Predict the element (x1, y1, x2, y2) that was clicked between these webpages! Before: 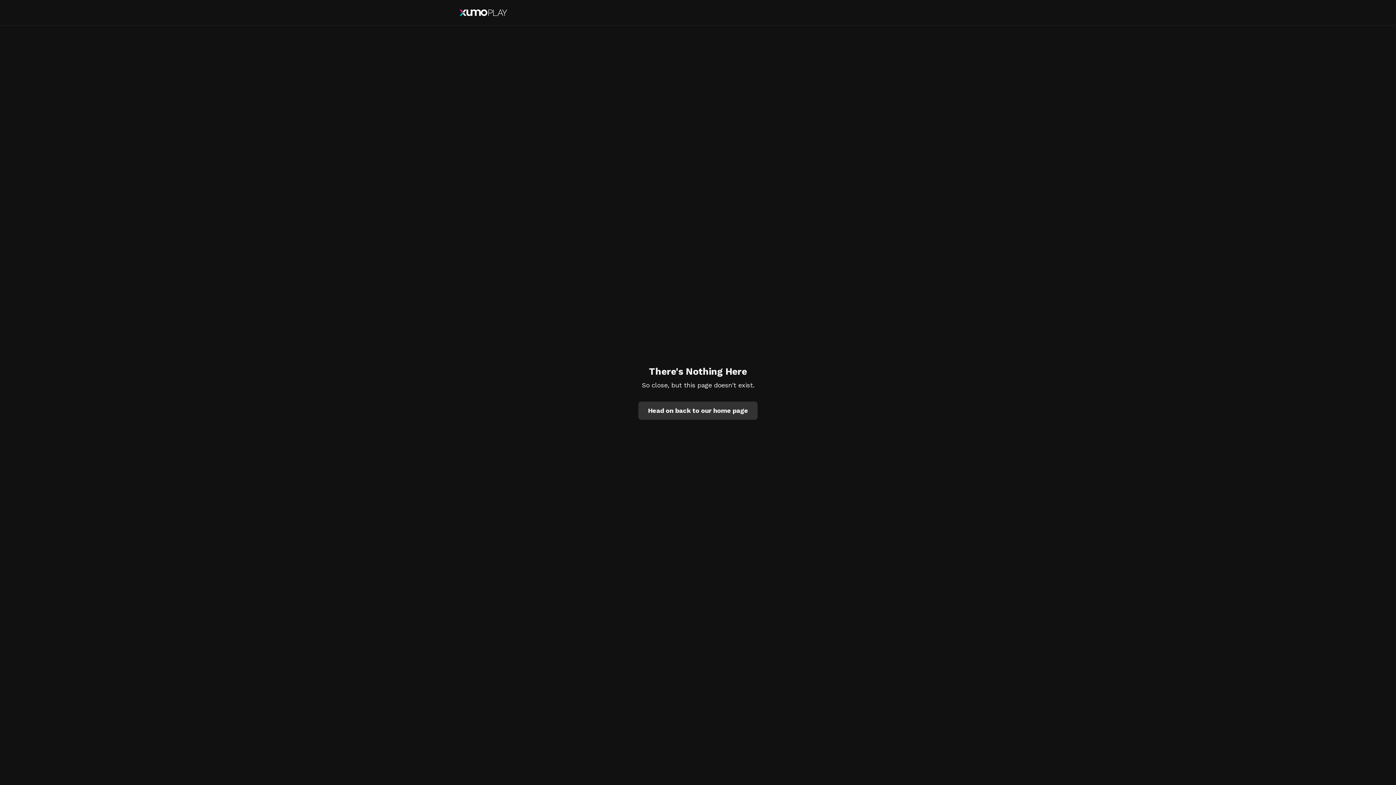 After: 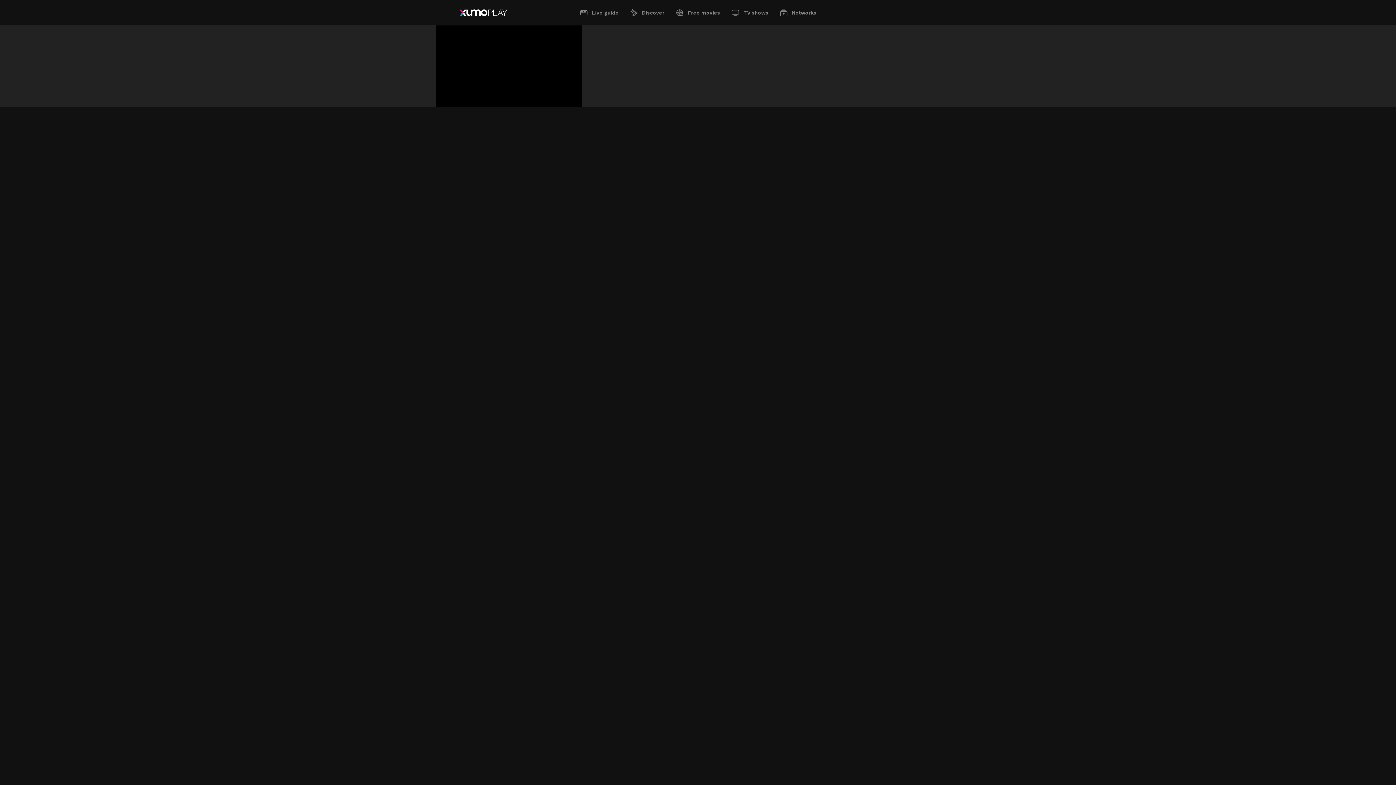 Action: bbox: (638, 401, 757, 419) label: Head on back to our home page